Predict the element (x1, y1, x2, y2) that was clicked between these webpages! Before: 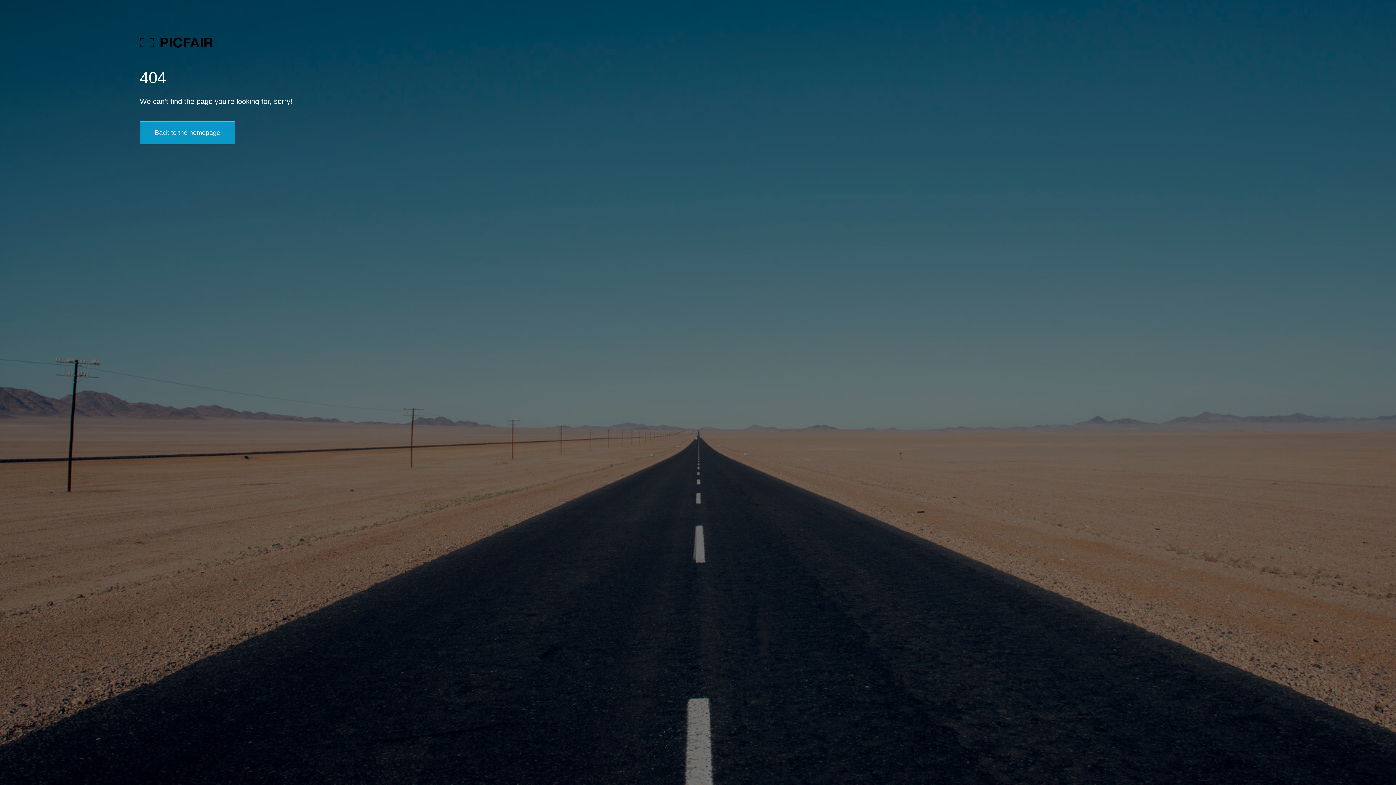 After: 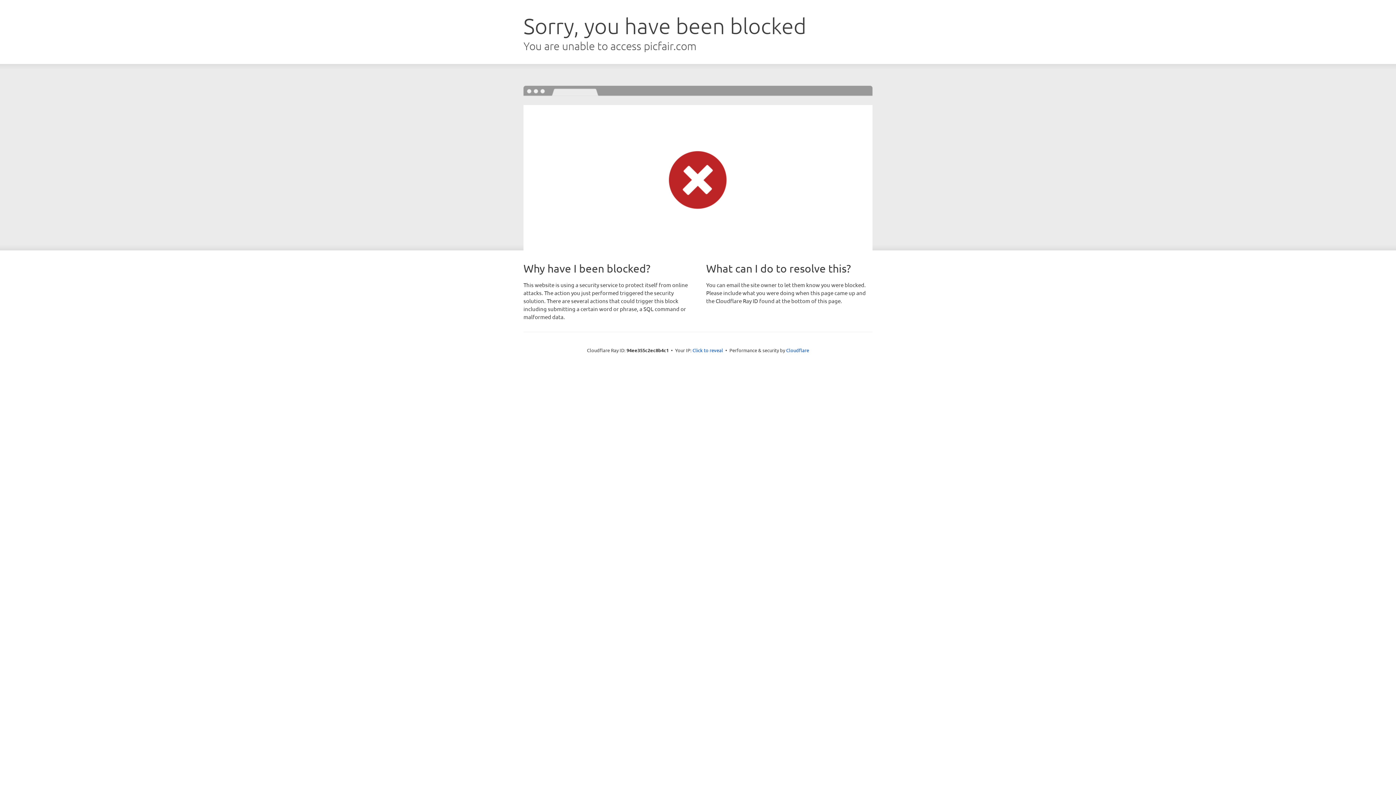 Action: bbox: (139, 121, 235, 144) label: Back to the homepage